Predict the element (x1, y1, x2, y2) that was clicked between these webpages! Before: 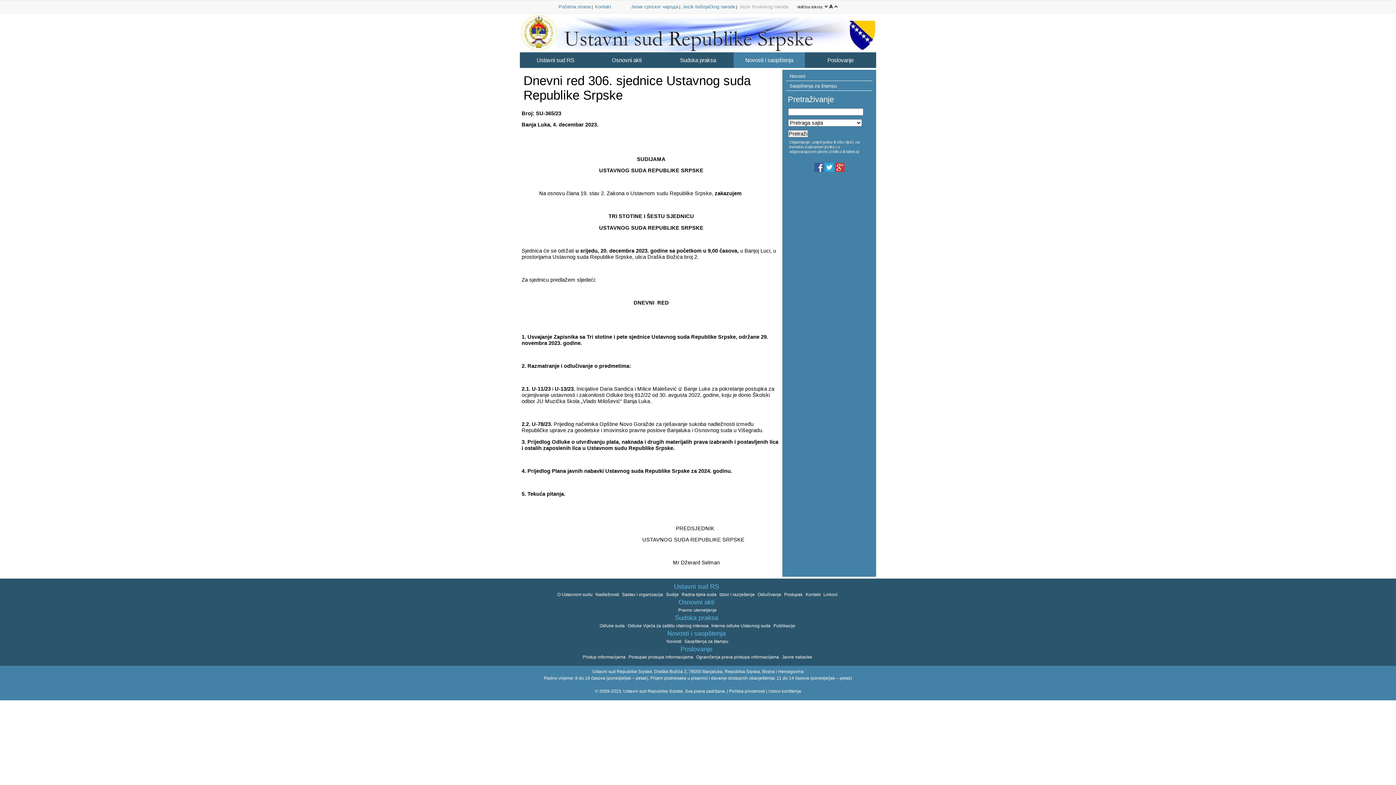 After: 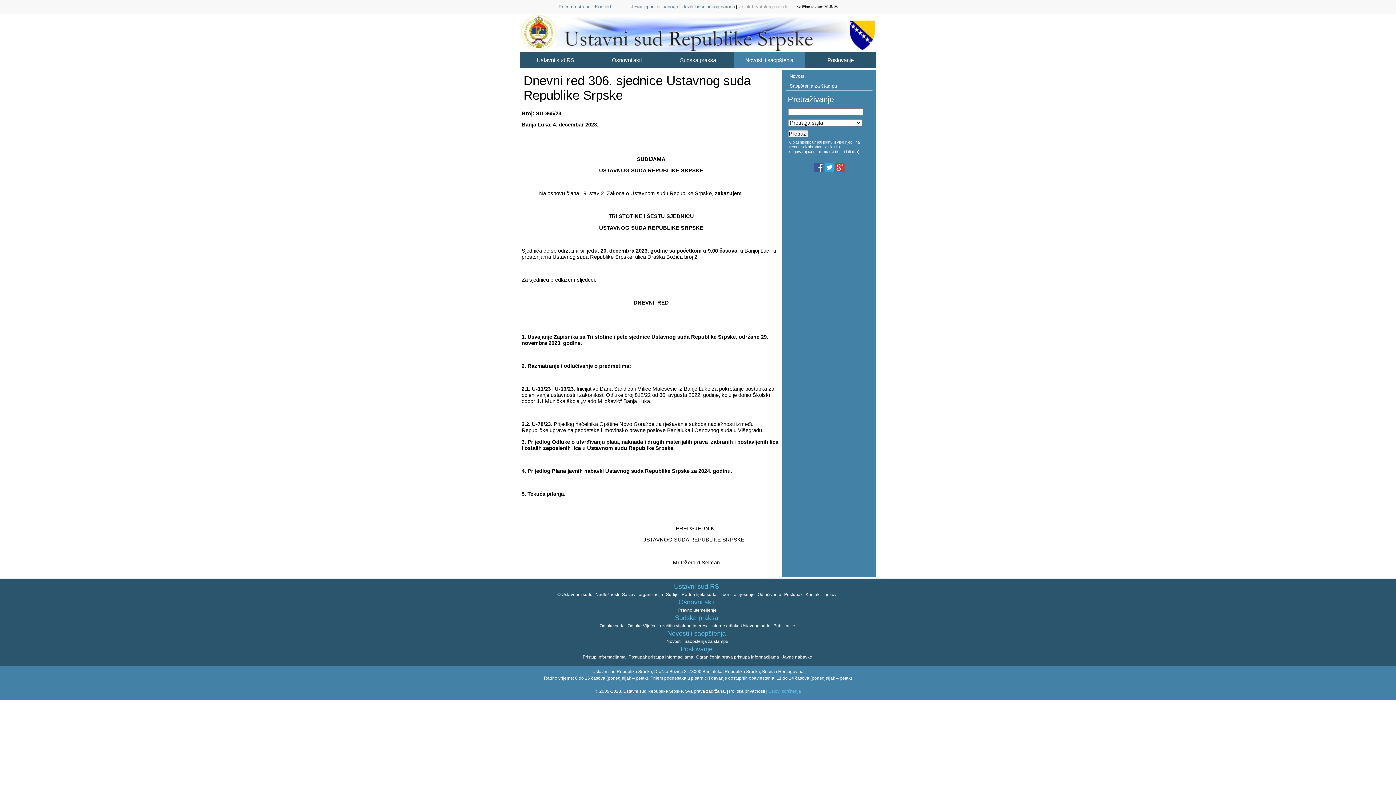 Action: bbox: (768, 689, 801, 694) label: Uslovi korištenja